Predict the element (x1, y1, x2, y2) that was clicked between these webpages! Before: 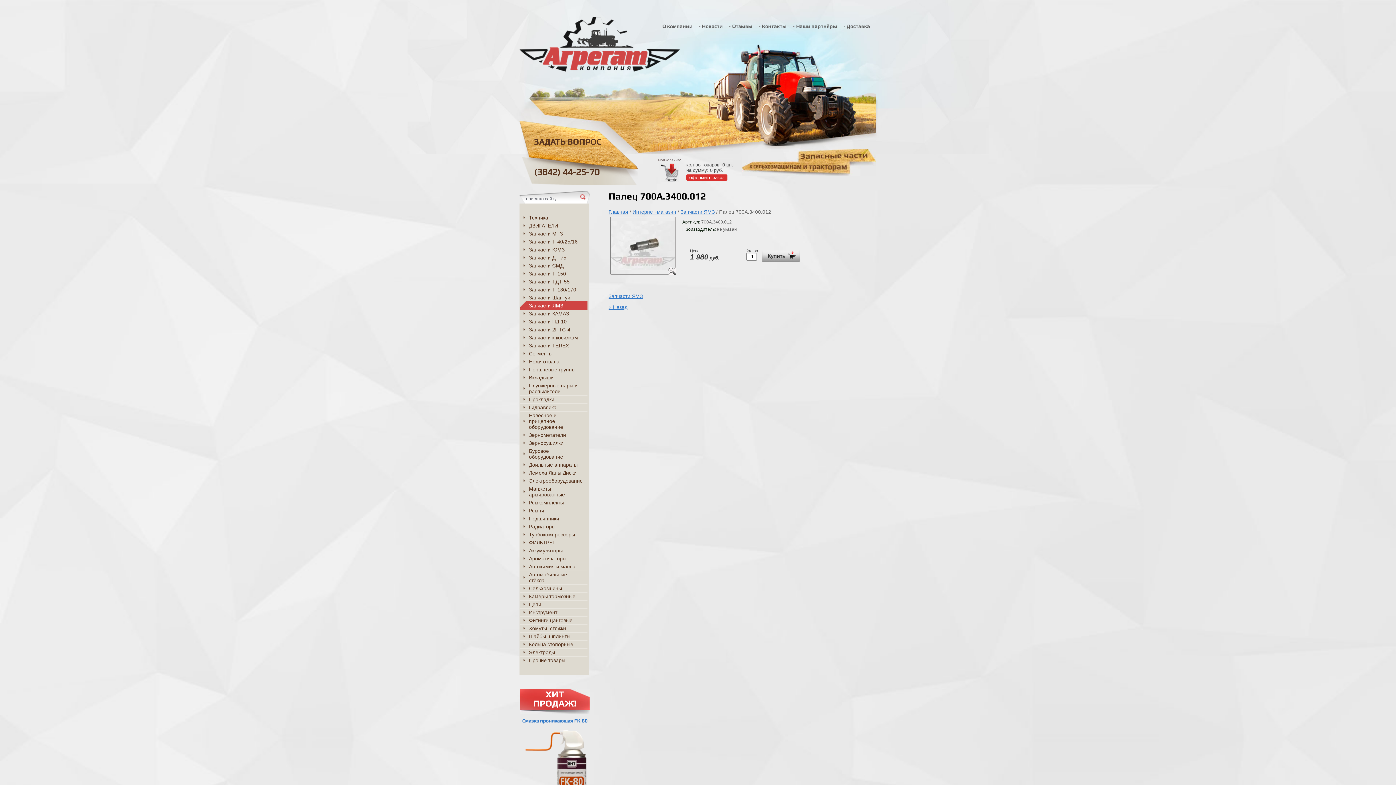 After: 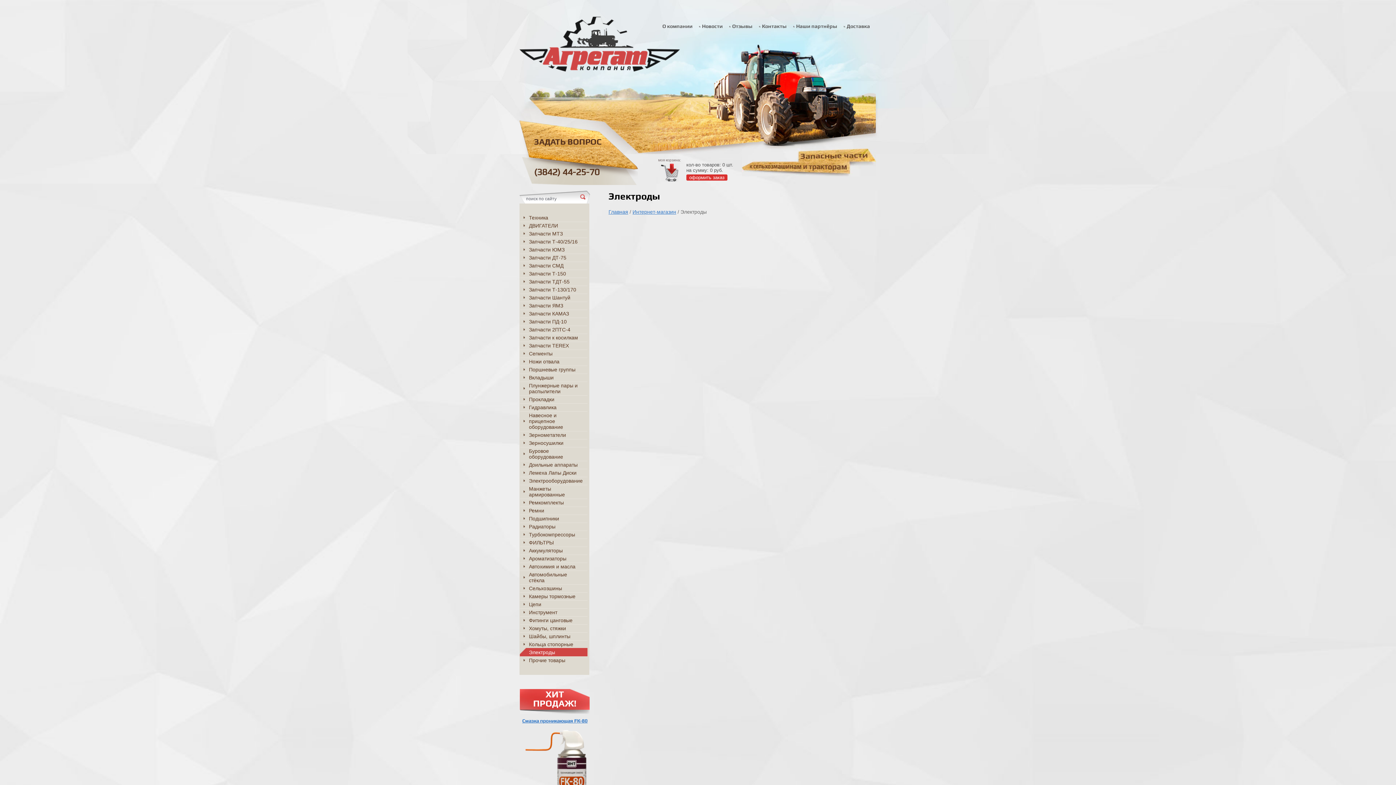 Action: label: Электроды bbox: (520, 648, 587, 656)